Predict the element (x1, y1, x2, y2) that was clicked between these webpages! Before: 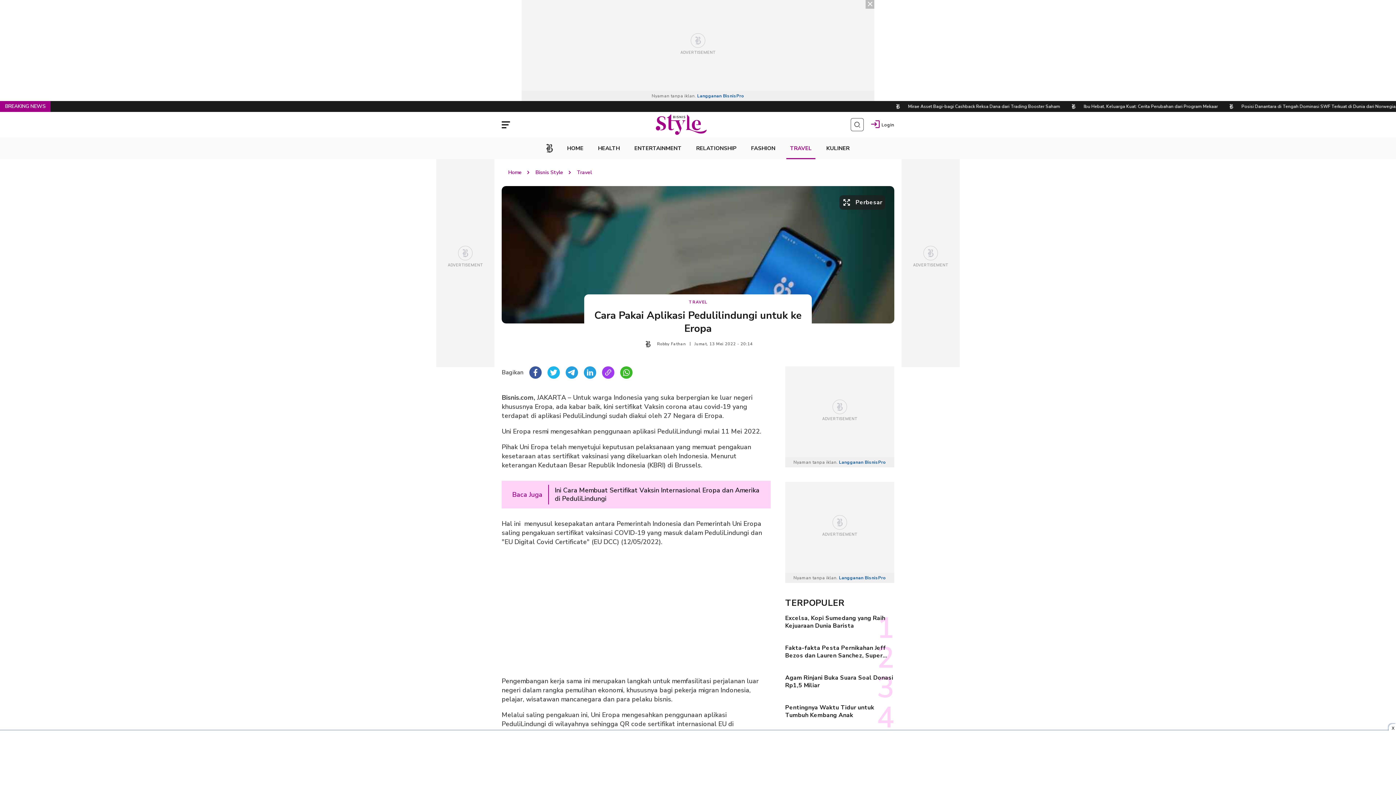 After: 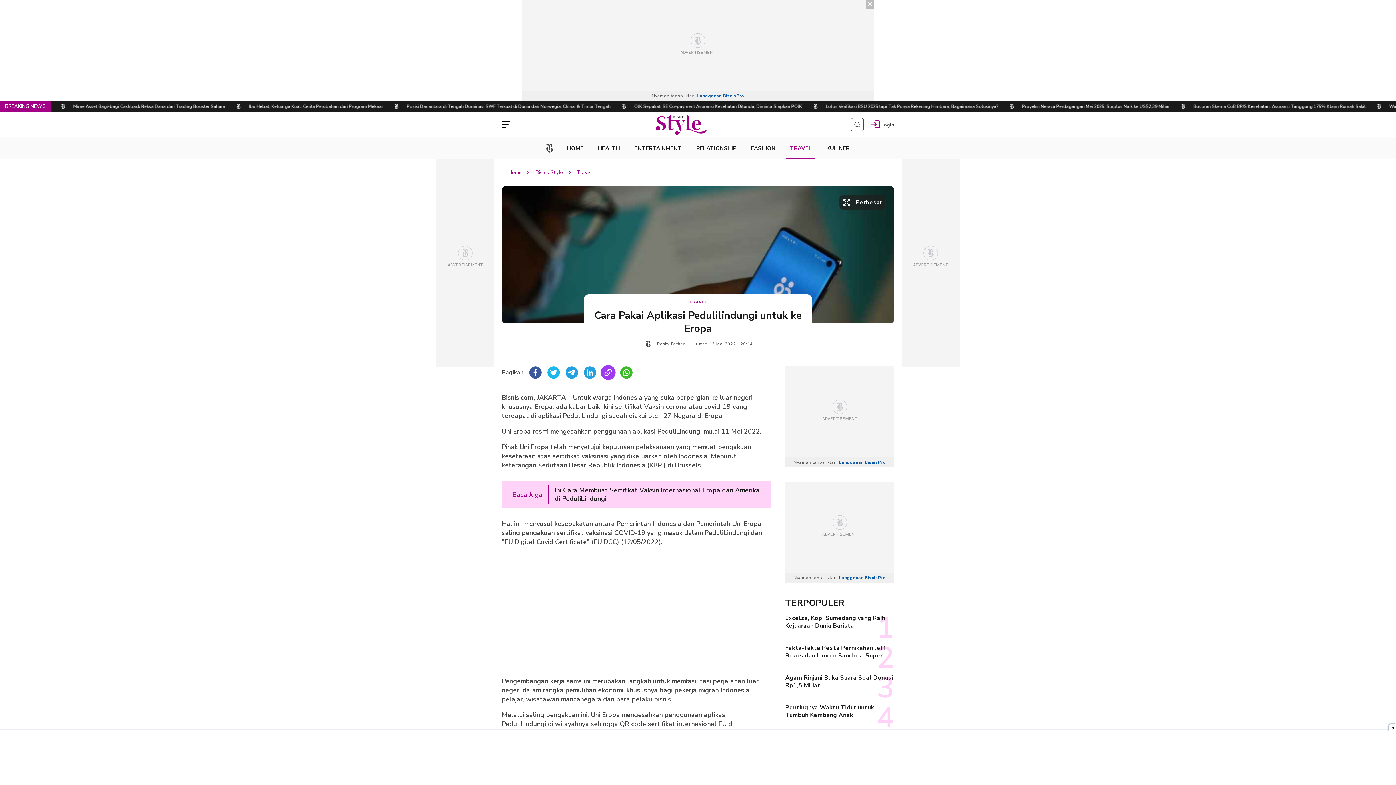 Action: label: Copy Link bbox: (602, 366, 614, 378)